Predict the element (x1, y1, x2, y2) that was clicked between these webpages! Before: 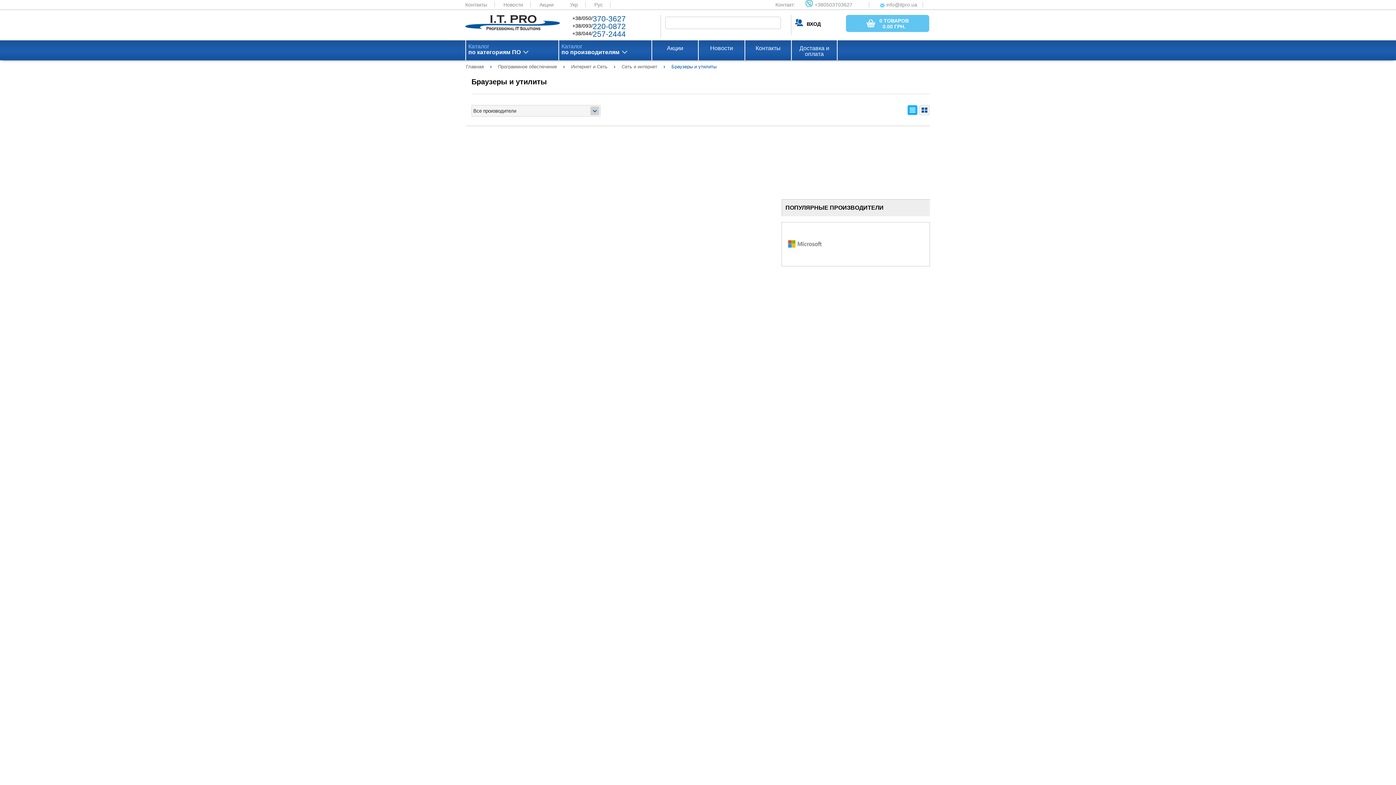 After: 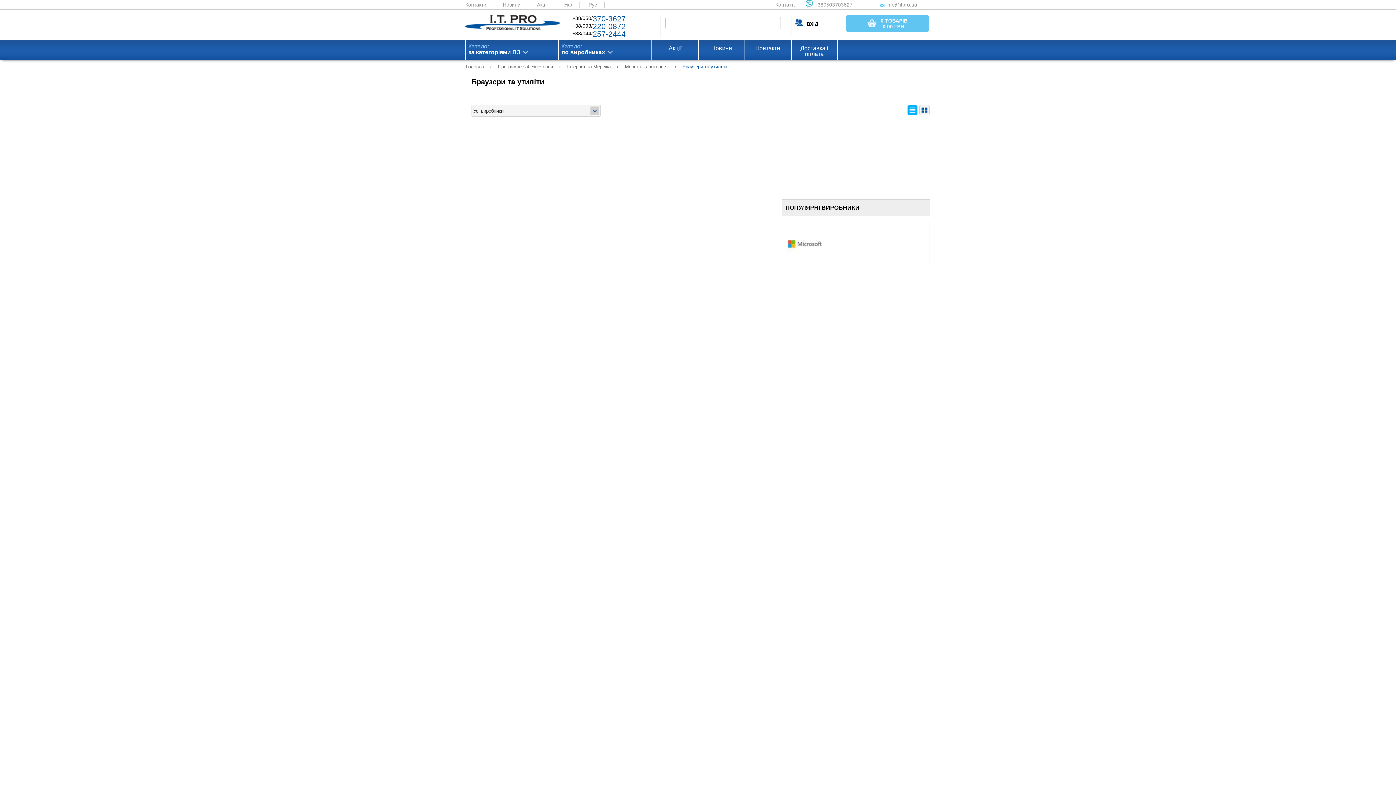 Action: bbox: (562, 1, 585, 7) label: Укр